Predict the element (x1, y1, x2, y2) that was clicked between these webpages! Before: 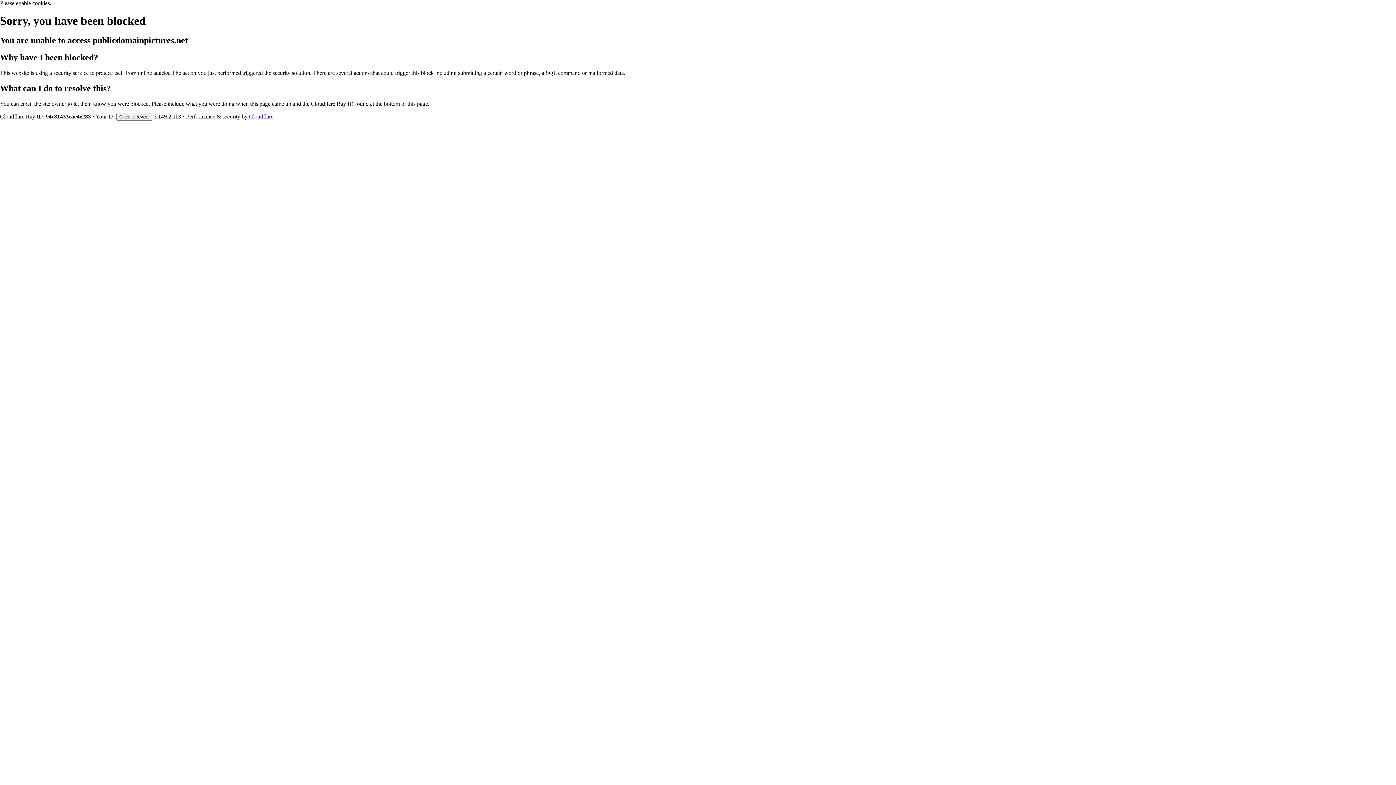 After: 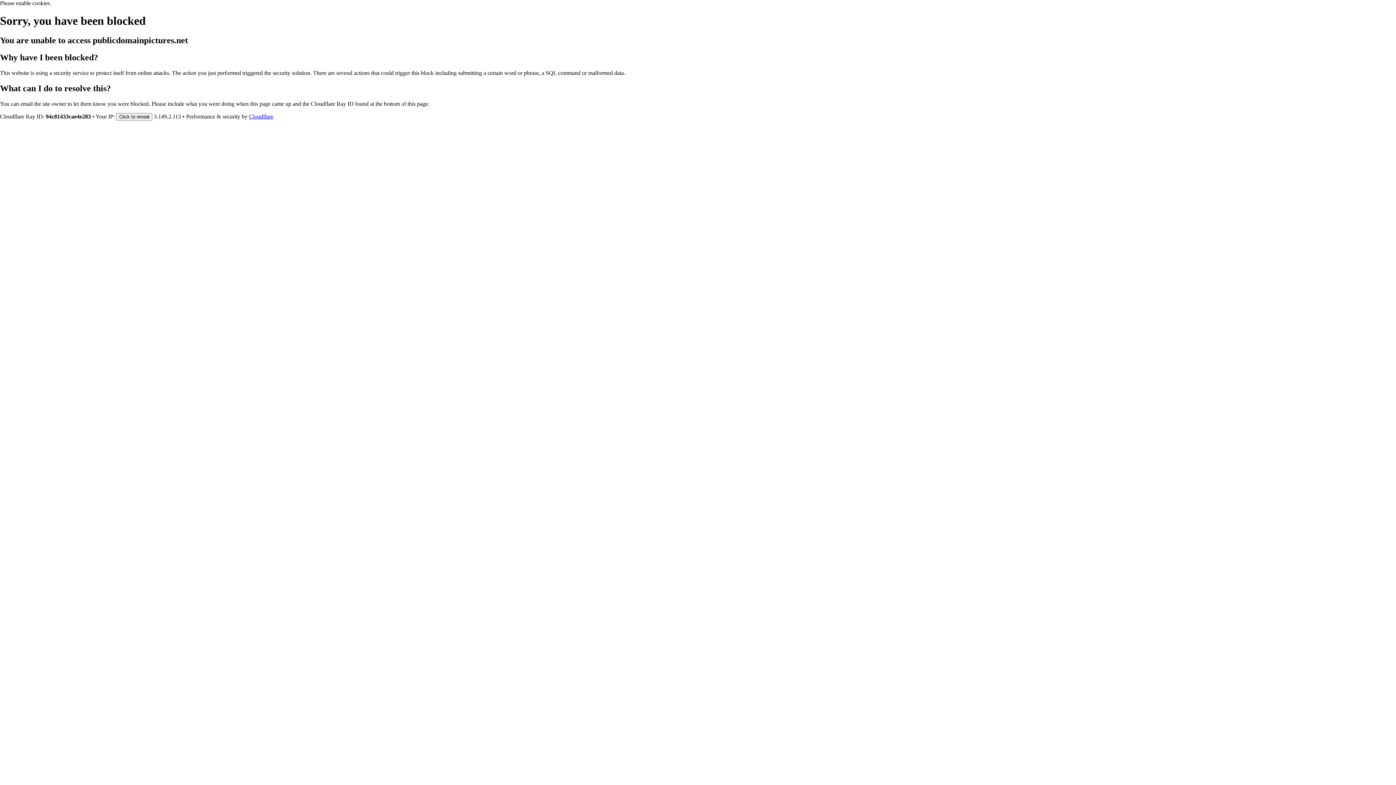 Action: bbox: (249, 113, 273, 119) label: Cloudflare